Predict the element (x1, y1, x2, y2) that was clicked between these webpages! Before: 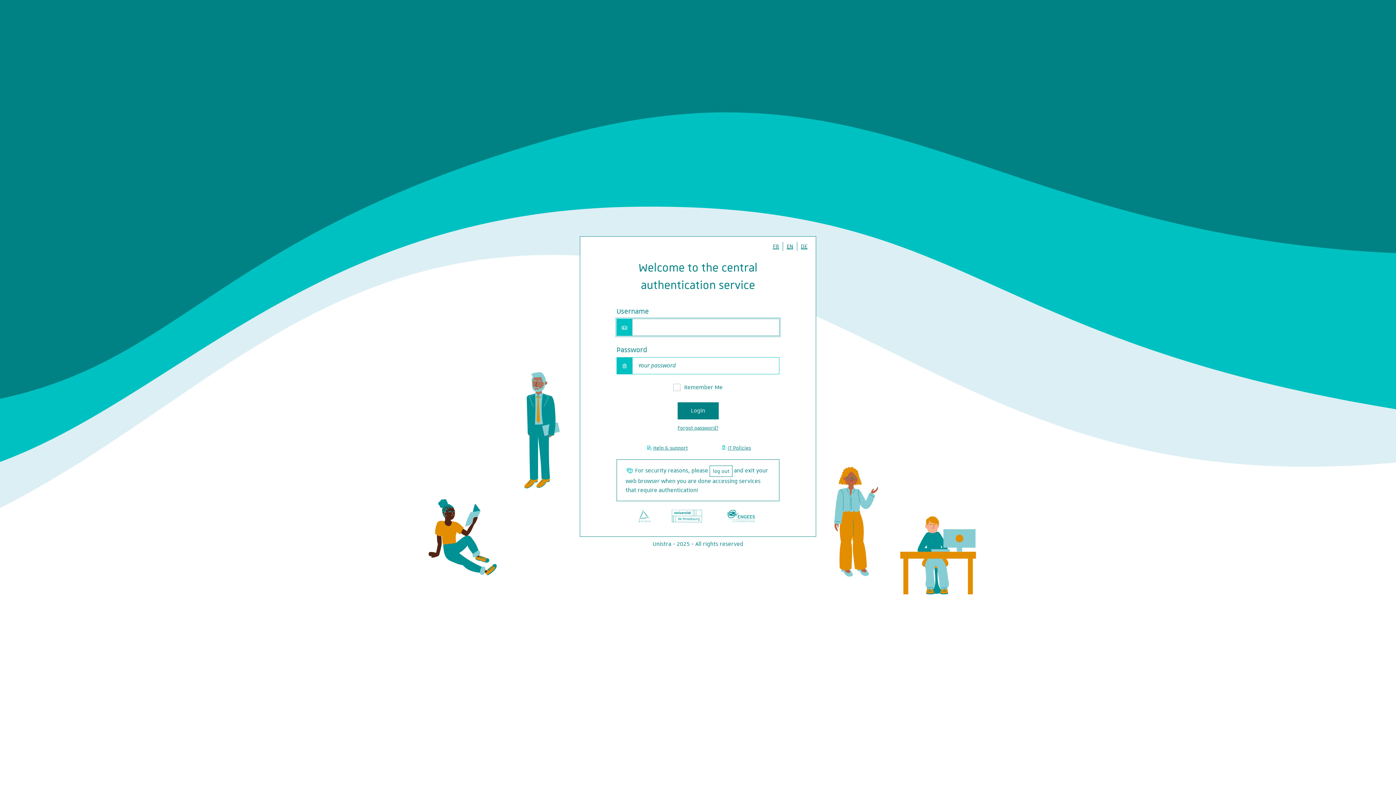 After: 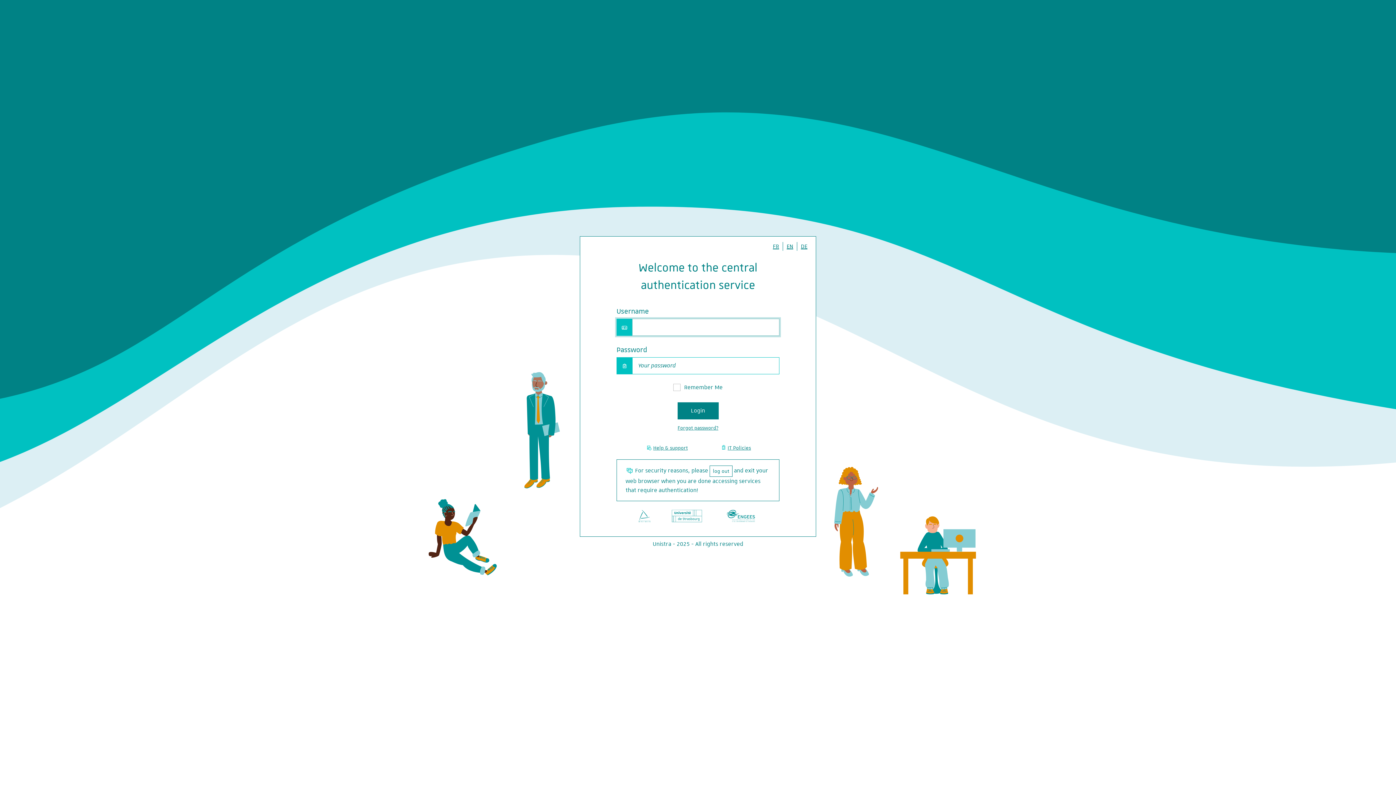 Action: label: EN bbox: (783, 242, 797, 250)